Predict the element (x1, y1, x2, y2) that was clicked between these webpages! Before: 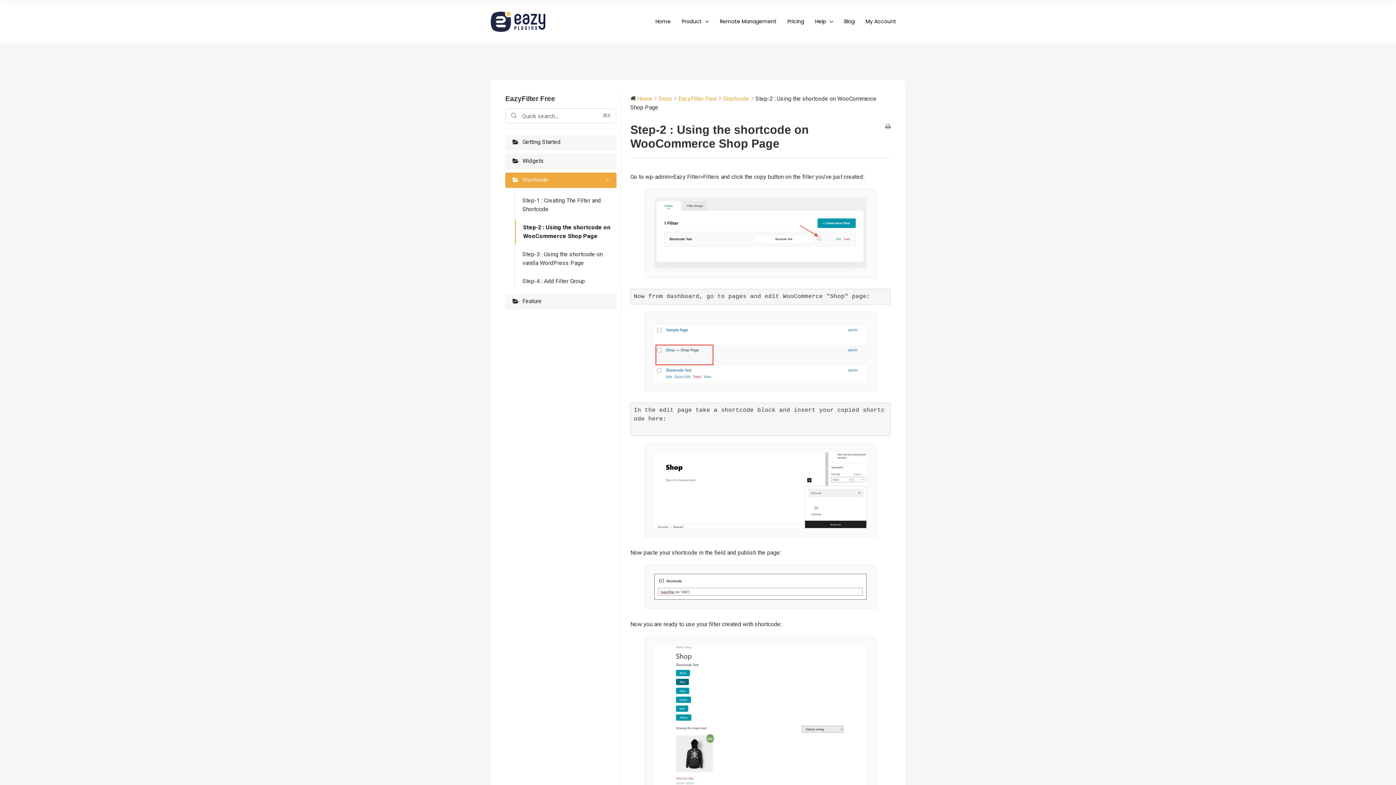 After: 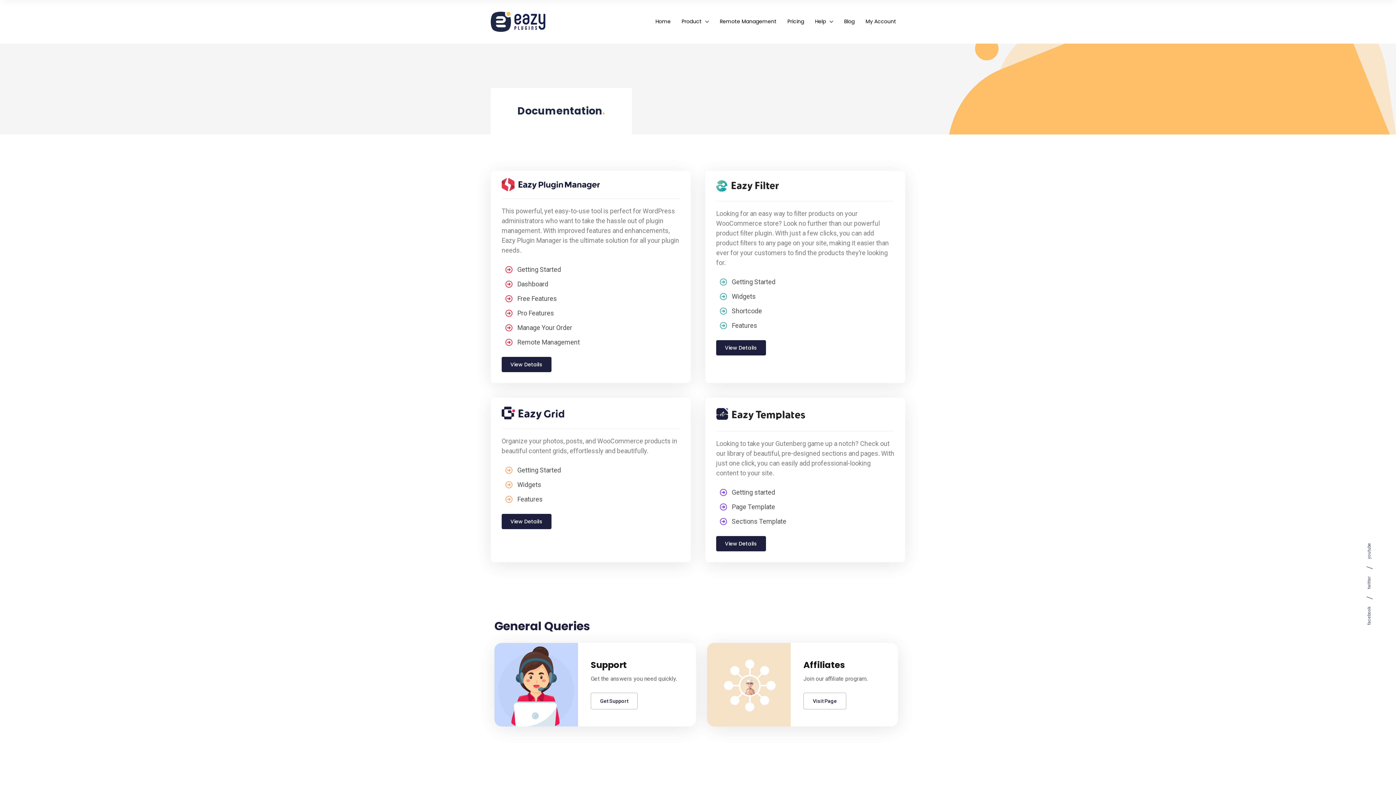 Action: label: Docs bbox: (658, 95, 672, 102)